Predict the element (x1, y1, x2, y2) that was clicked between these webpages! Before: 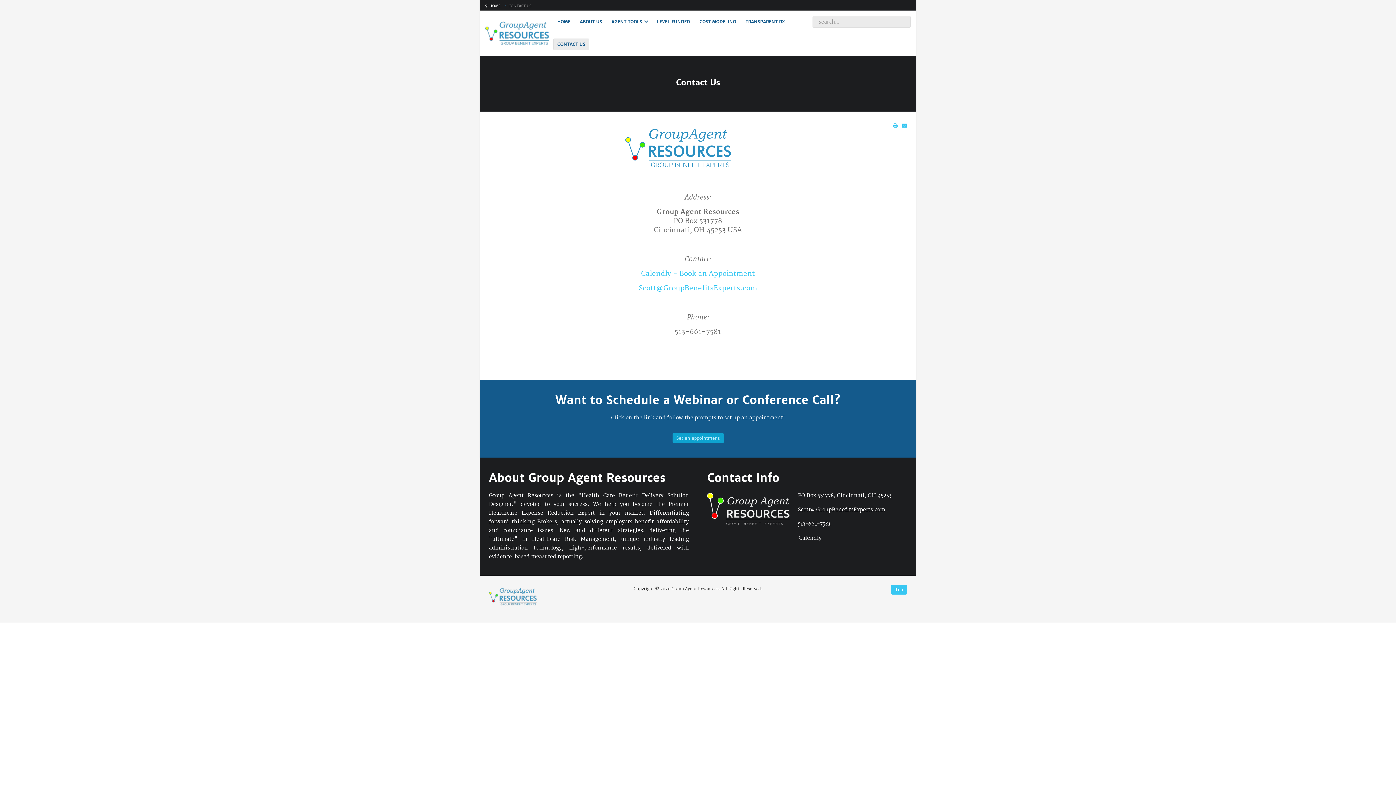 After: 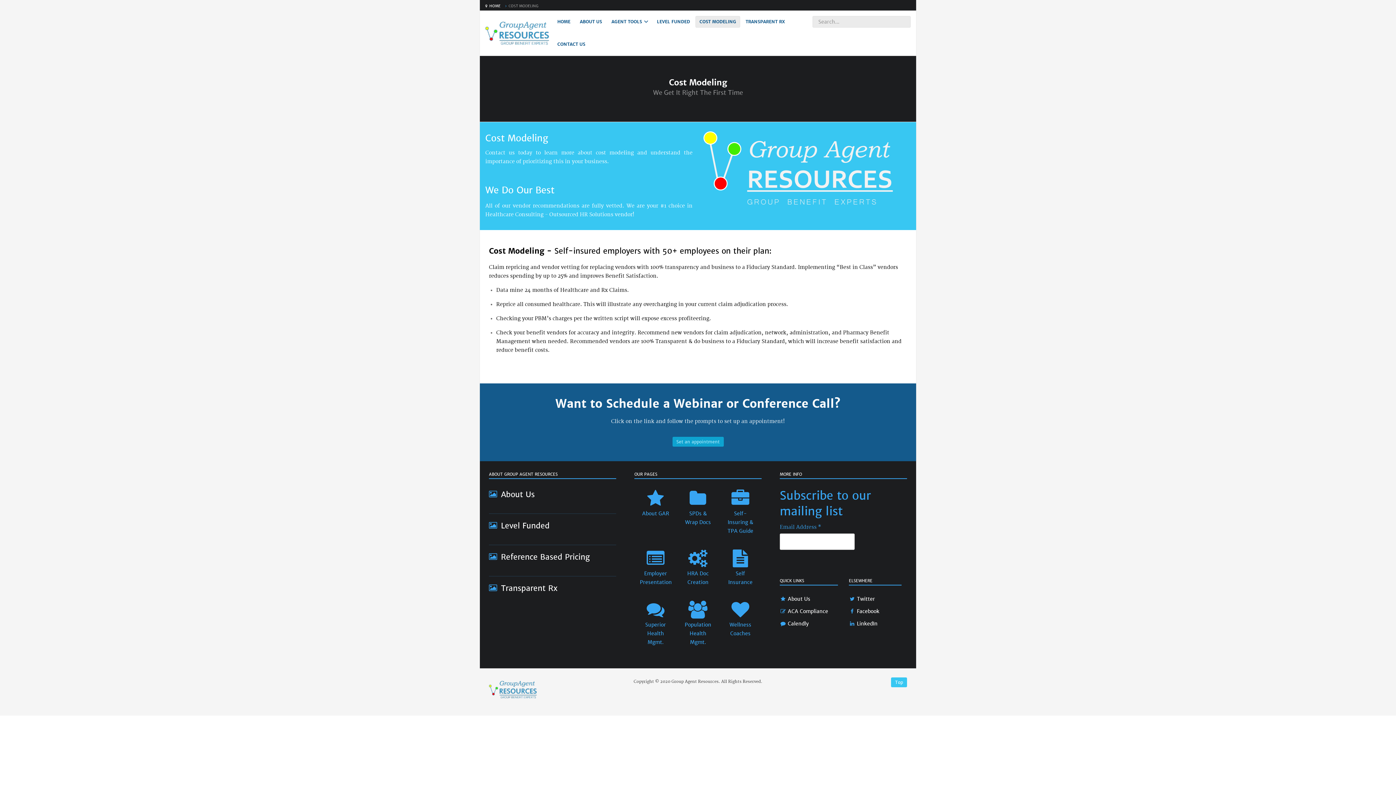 Action: label: COST MODELING bbox: (695, 10, 740, 32)